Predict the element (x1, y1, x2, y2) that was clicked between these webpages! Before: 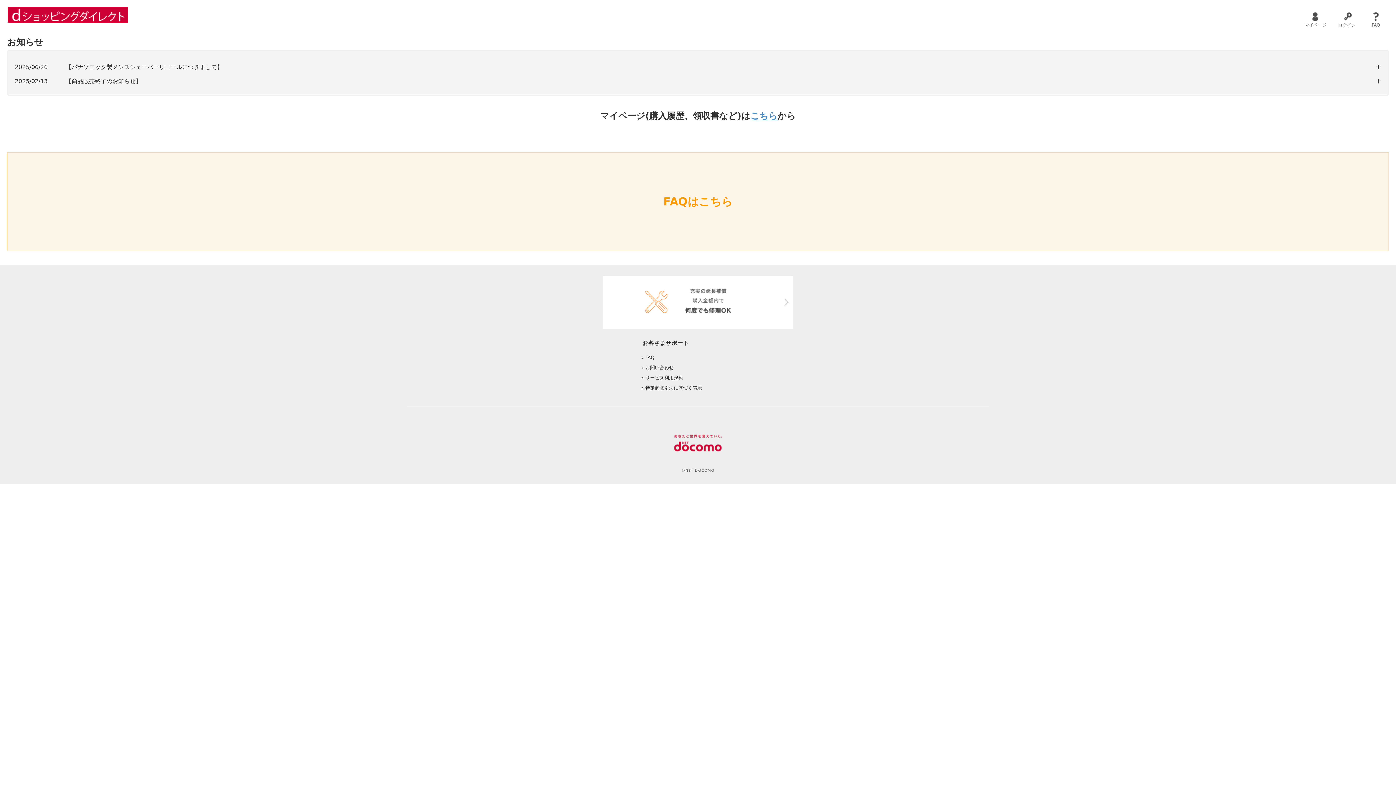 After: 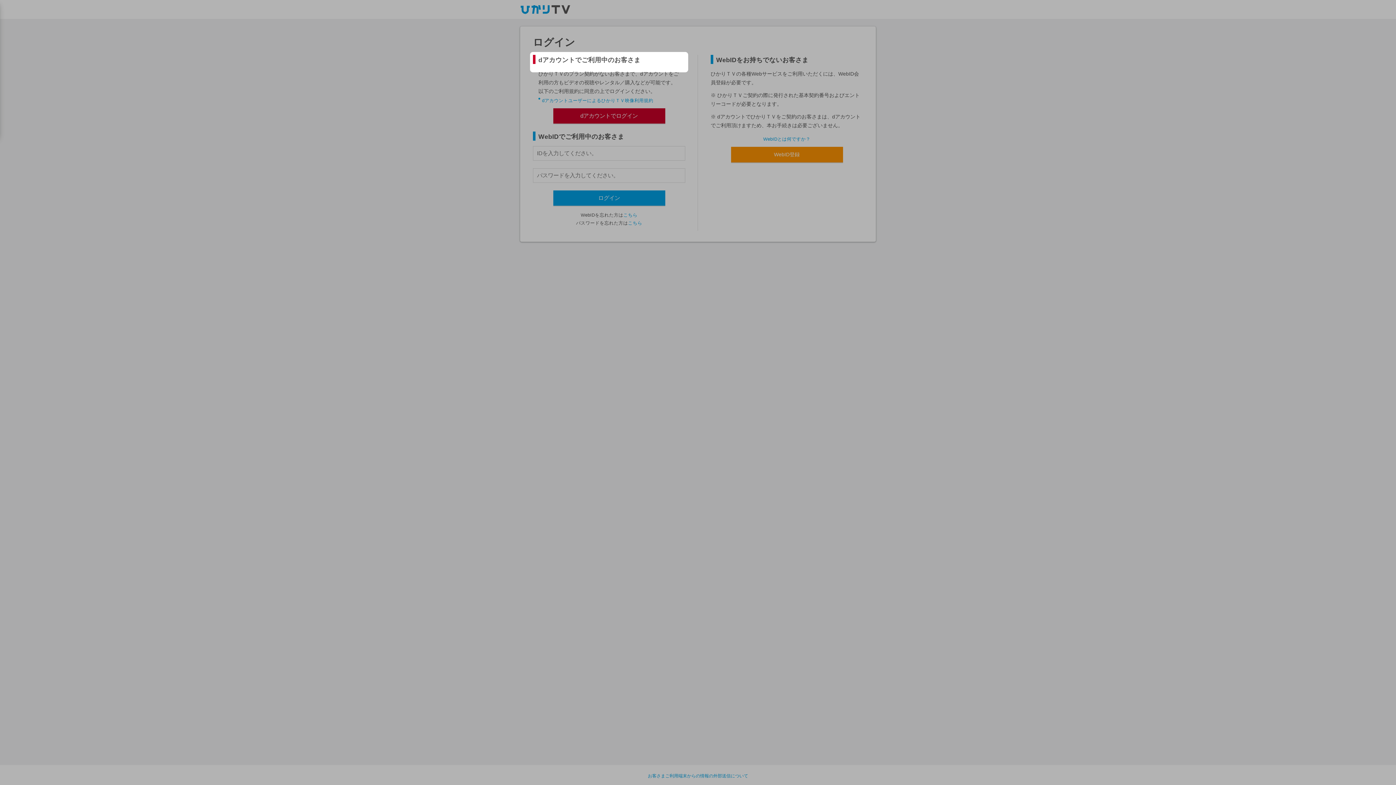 Action: label: ログイン bbox: (1338, 10, 1356, 28)